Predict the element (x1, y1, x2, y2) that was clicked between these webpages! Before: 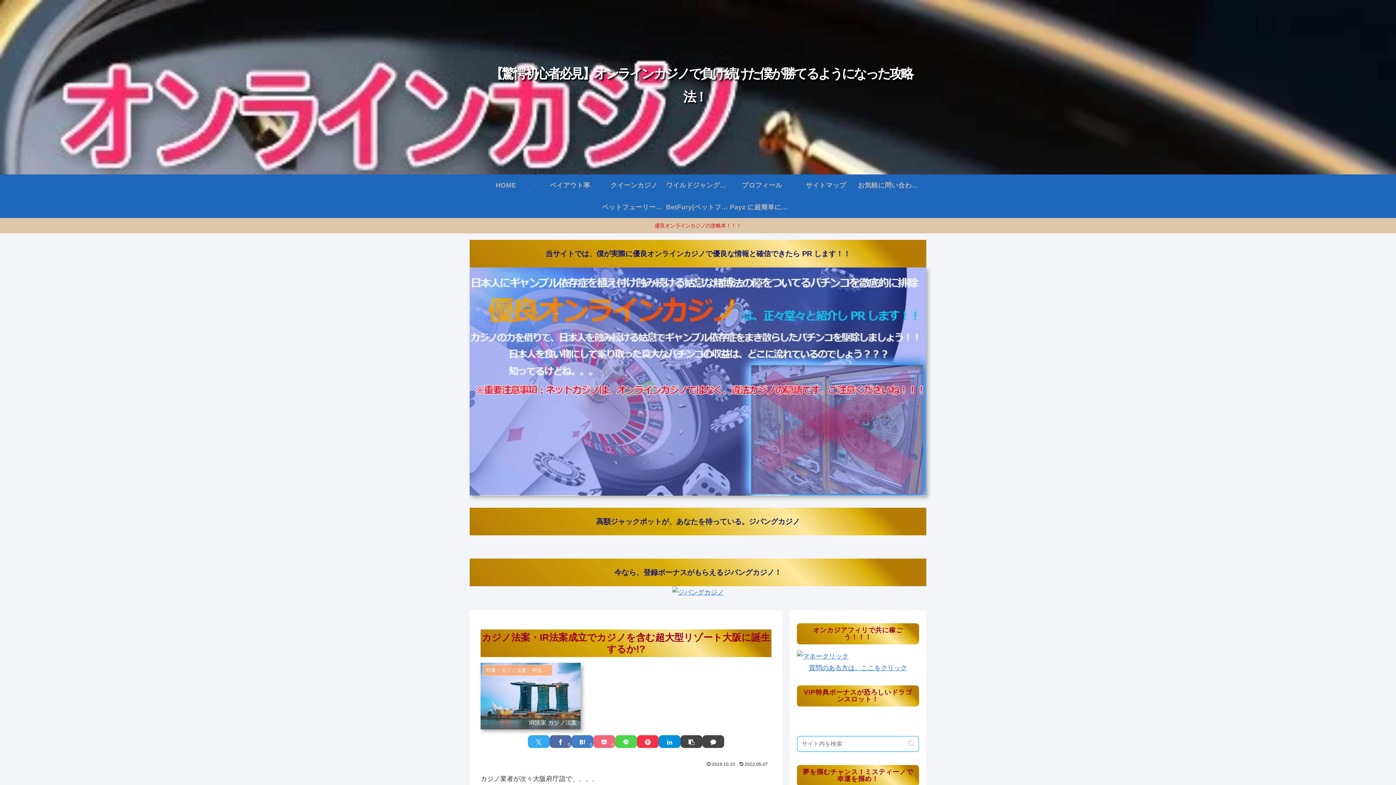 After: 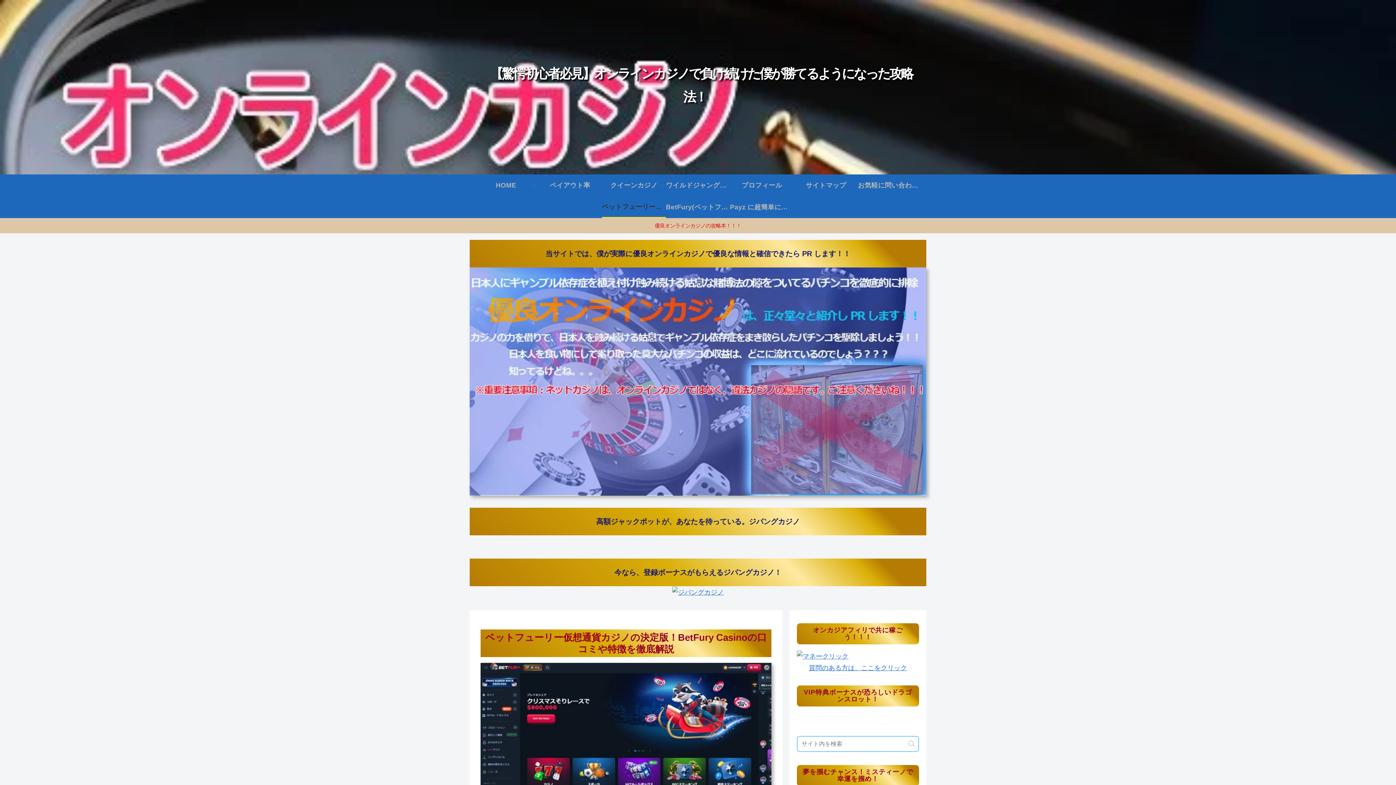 Action: bbox: (602, 196, 666, 218) label: ベットフューリー仮想通貨カジノの決定版！BetFury Casinoの口コミや特徴を徹底解説